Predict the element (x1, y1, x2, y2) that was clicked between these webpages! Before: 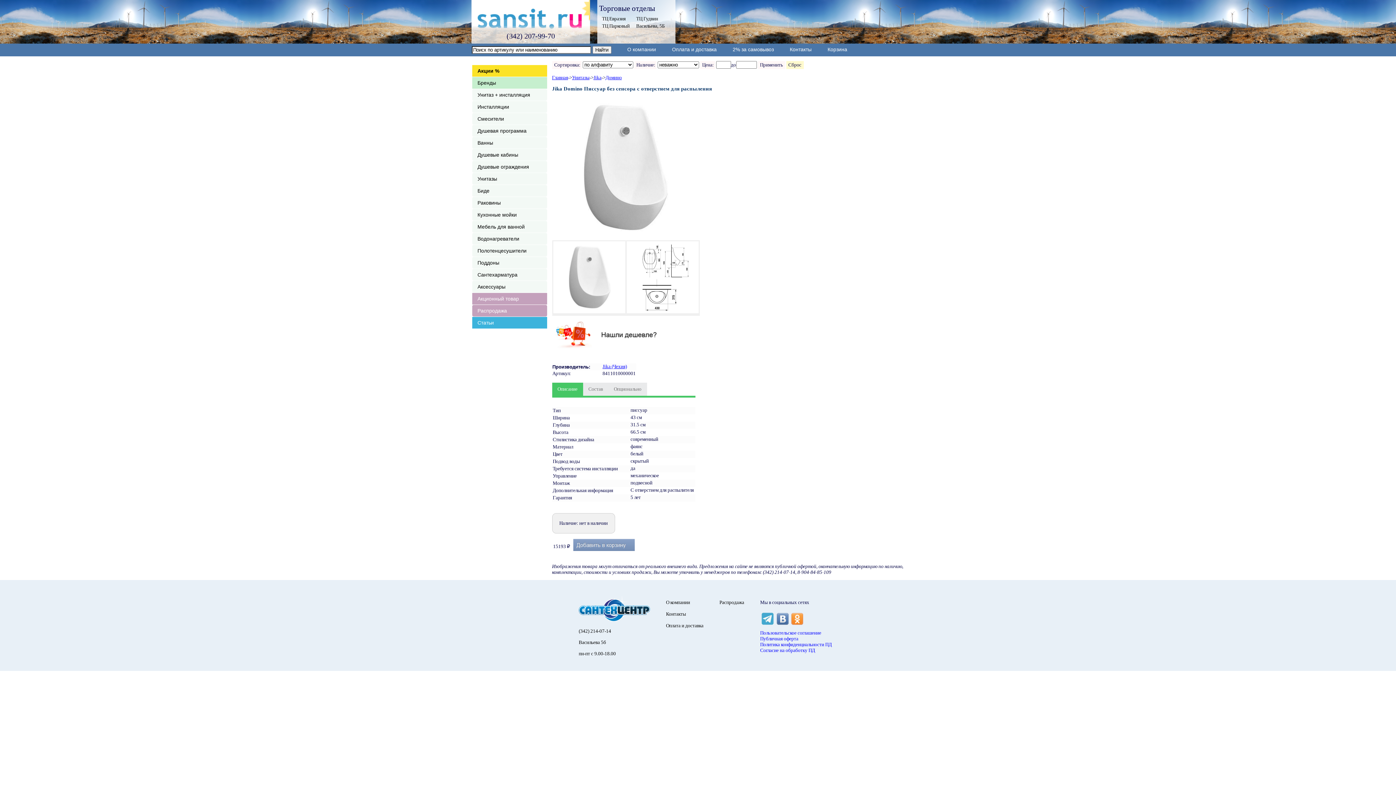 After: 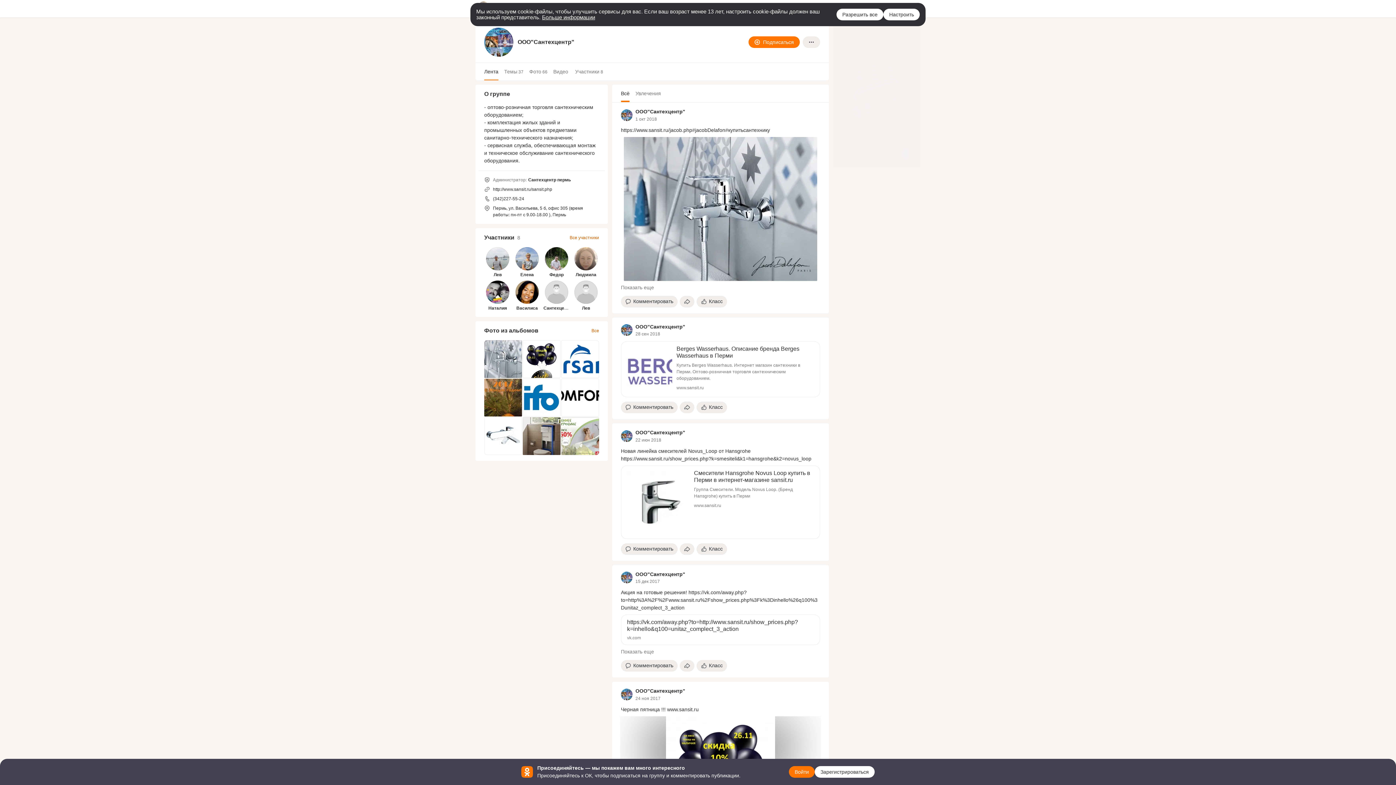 Action: bbox: (790, 611, 805, 626)